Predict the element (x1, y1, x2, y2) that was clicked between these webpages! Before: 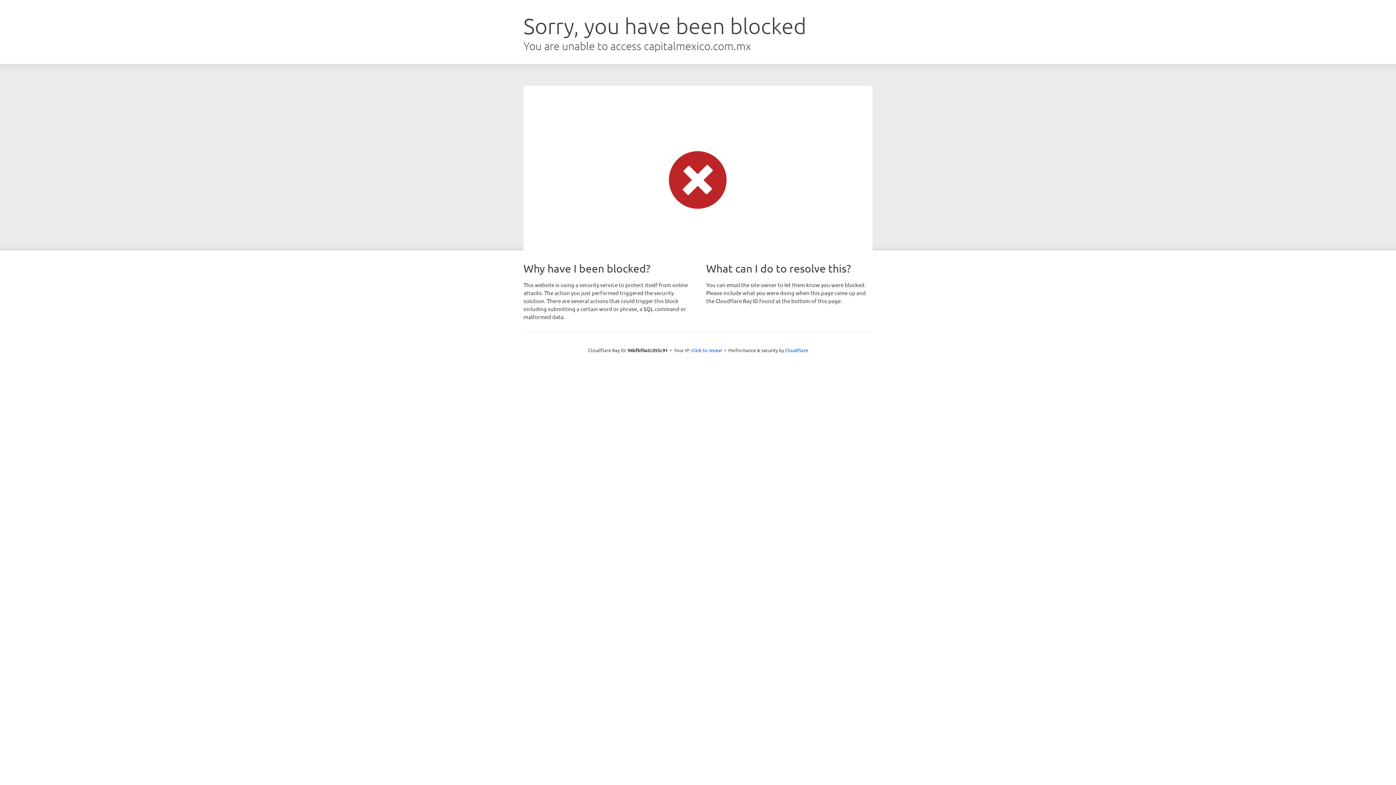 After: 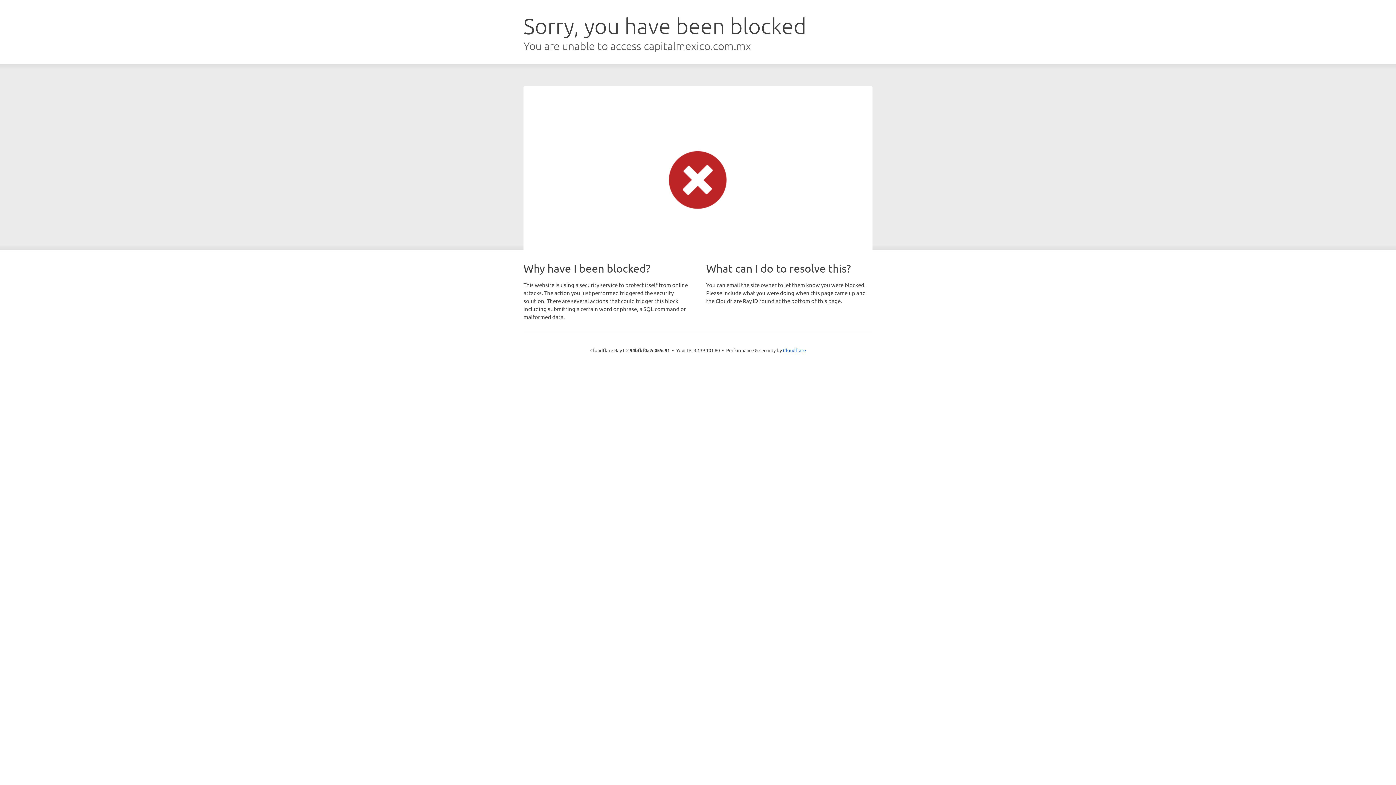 Action: bbox: (691, 346, 722, 353) label: Click to reveal